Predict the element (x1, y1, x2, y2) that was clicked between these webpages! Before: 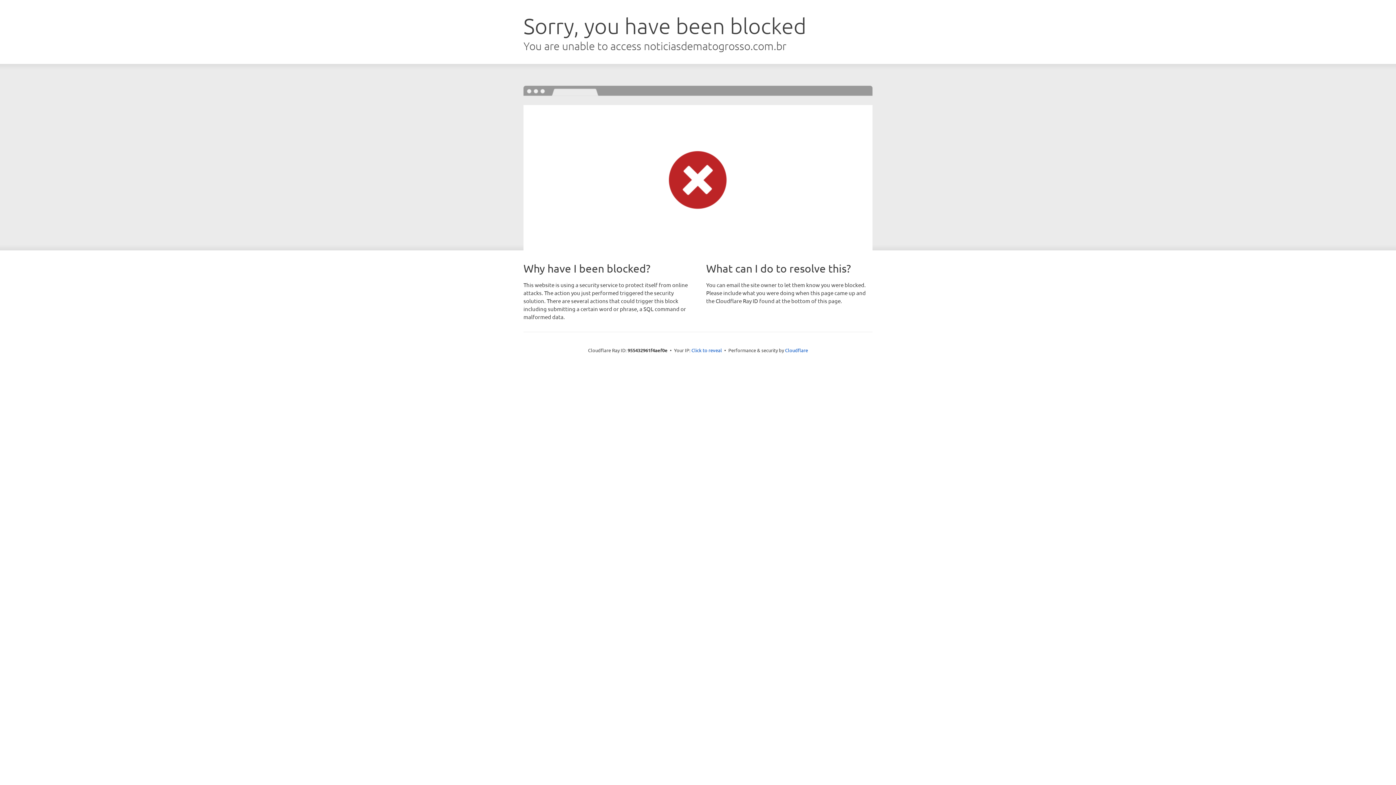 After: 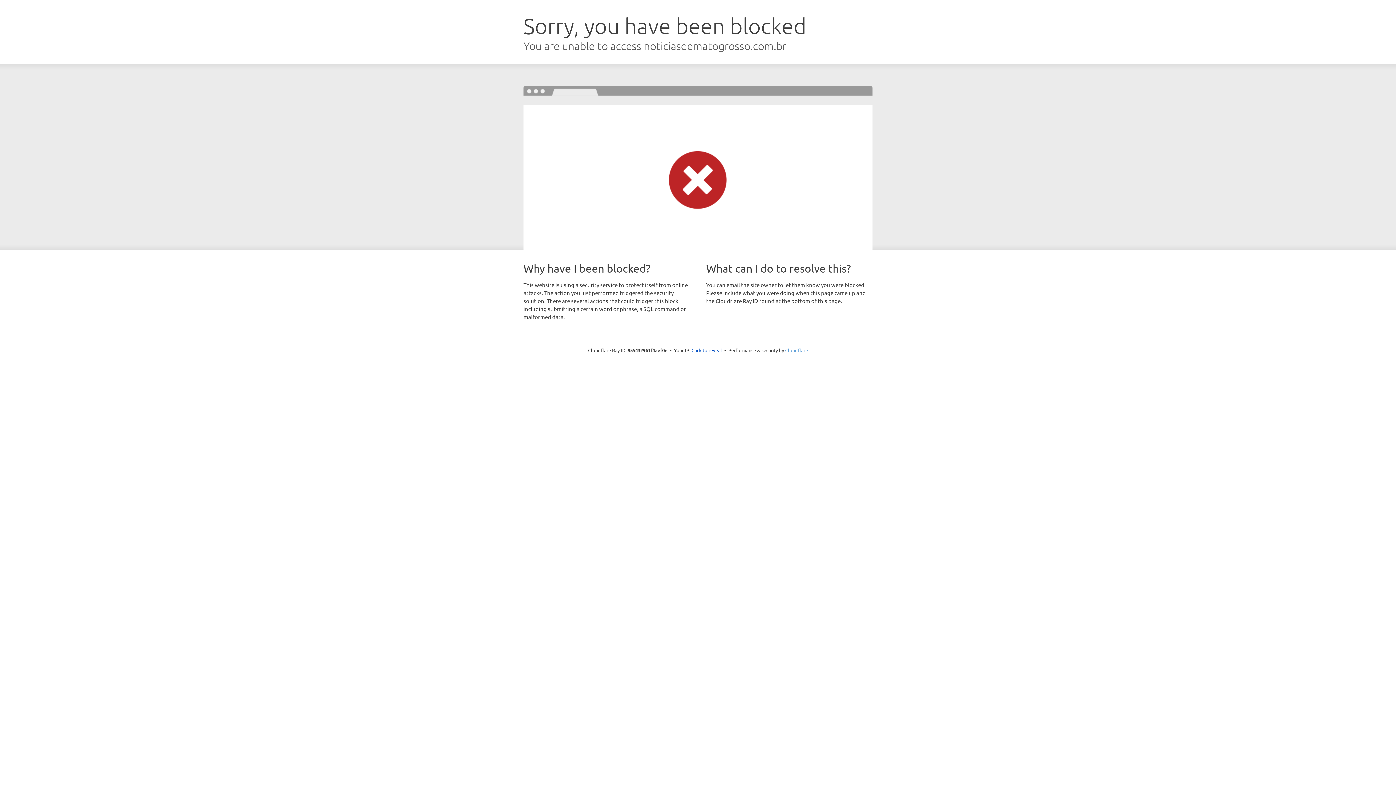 Action: bbox: (785, 347, 808, 353) label: Cloudflare